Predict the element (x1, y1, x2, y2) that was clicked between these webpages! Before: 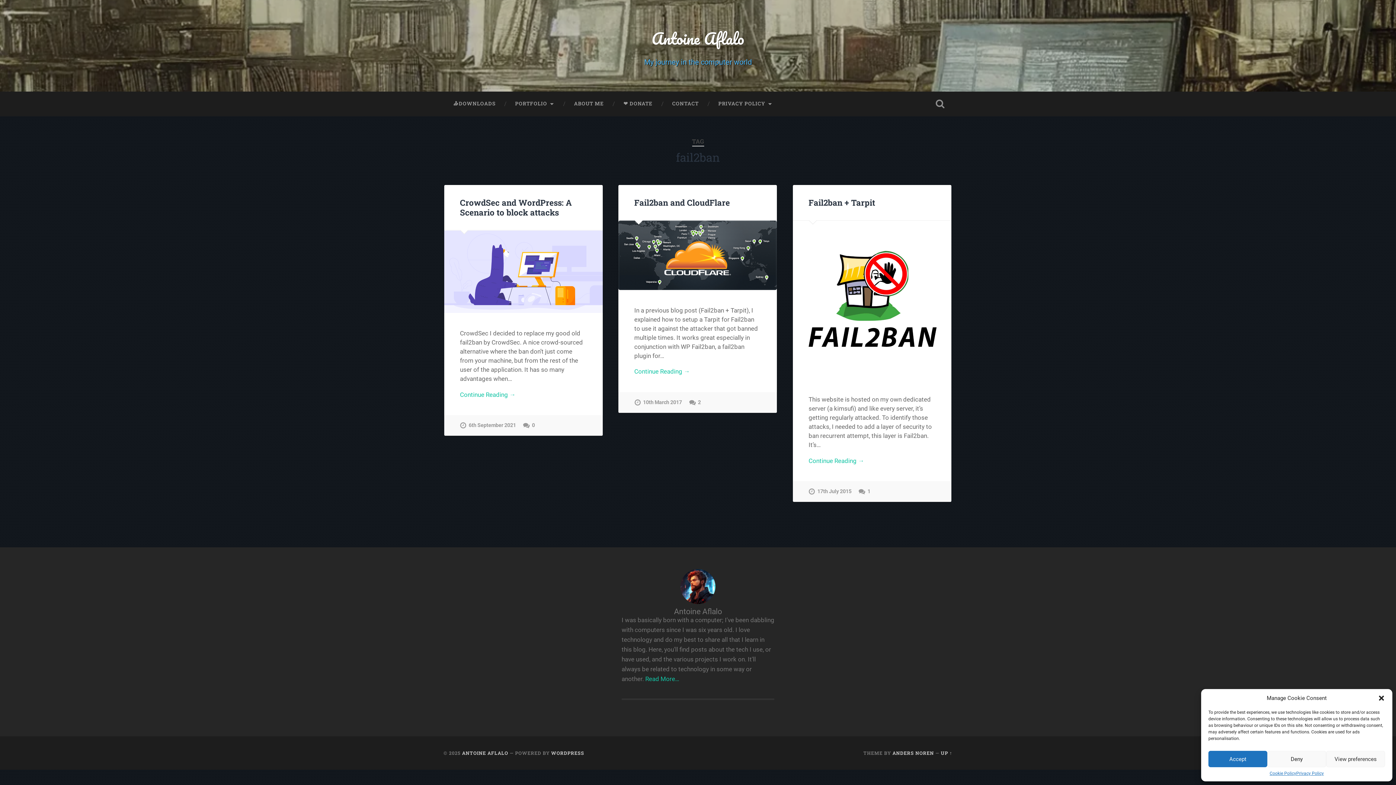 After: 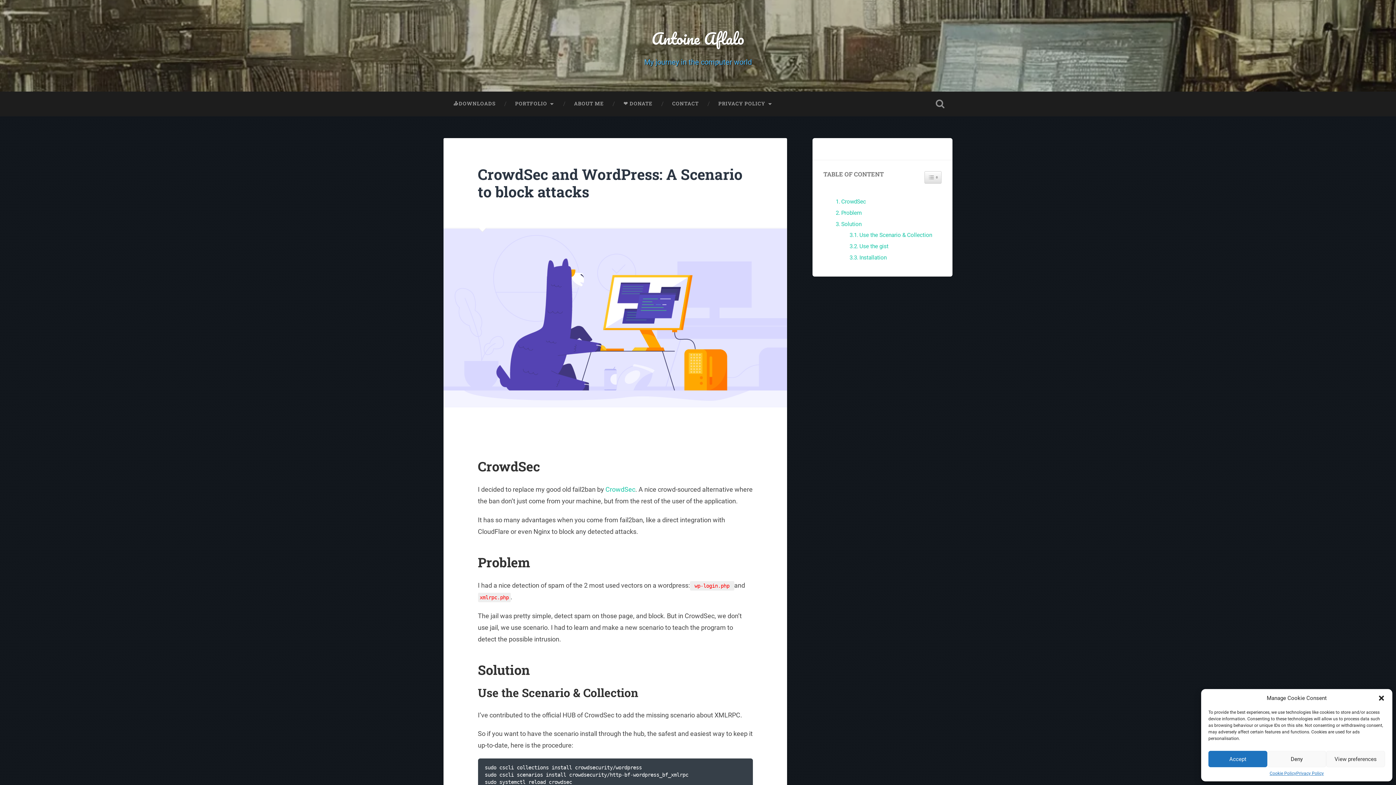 Action: label: Continue Reading → bbox: (460, 390, 587, 399)